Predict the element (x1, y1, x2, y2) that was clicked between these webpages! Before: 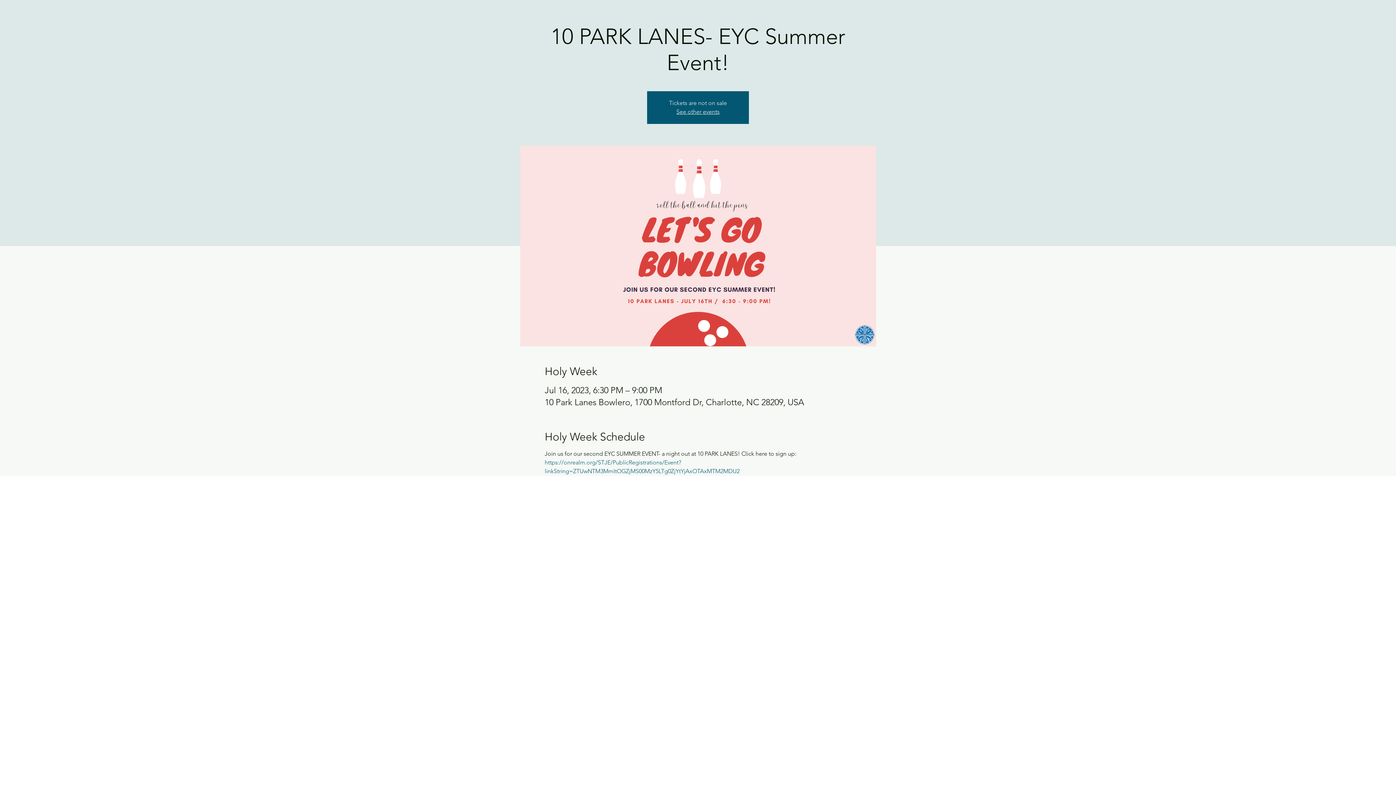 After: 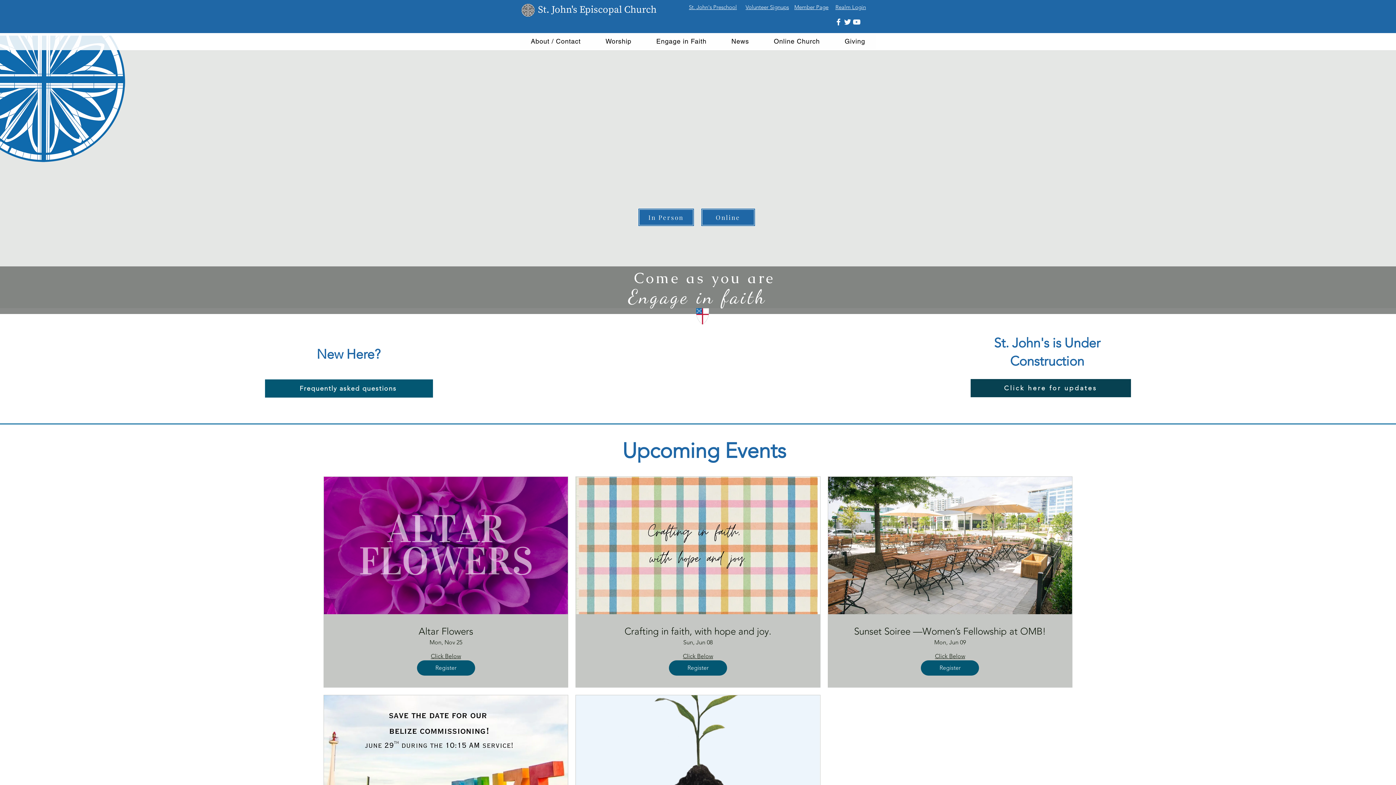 Action: label: See other events bbox: (676, 108, 719, 115)